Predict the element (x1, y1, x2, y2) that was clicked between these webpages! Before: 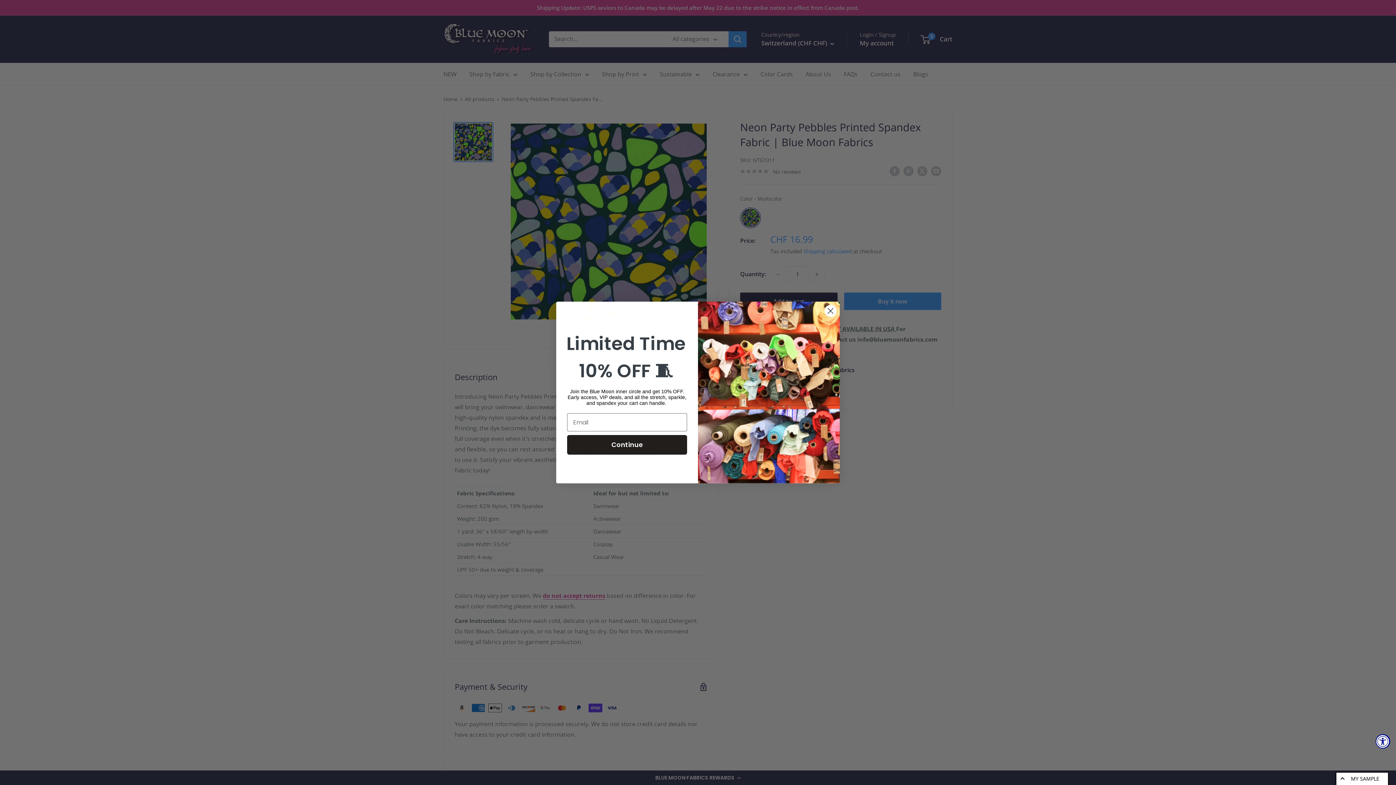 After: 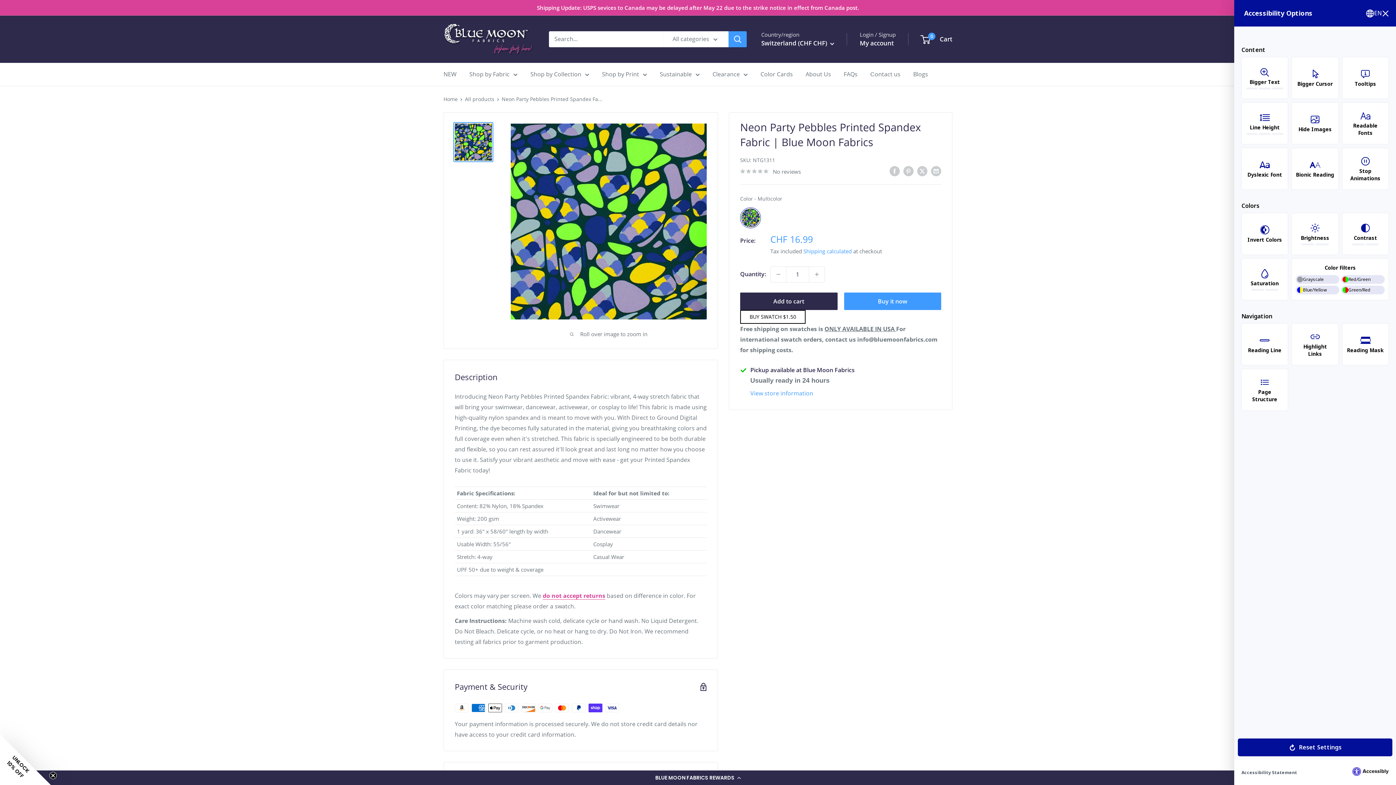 Action: label: Accessibility Widget, click to open bbox: (1375, 734, 1390, 749)